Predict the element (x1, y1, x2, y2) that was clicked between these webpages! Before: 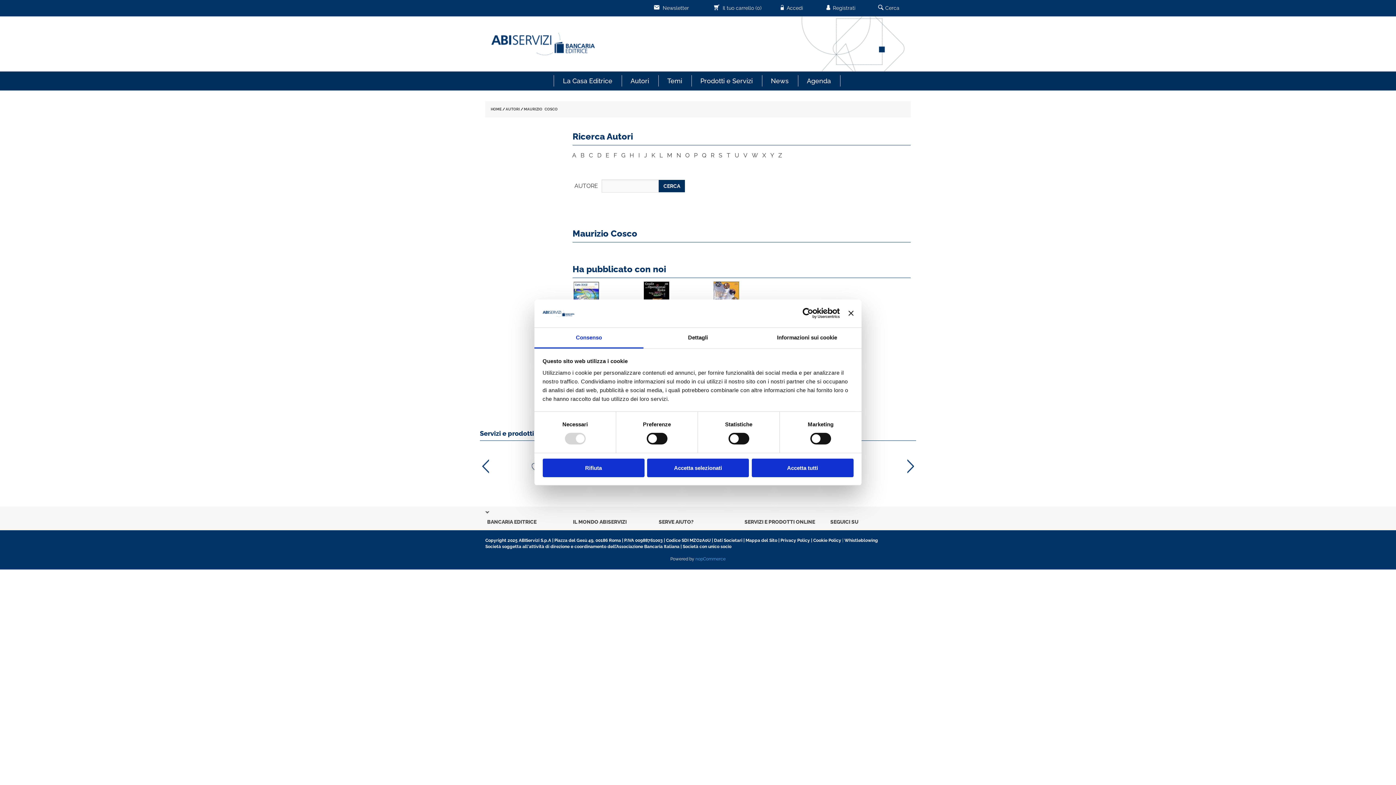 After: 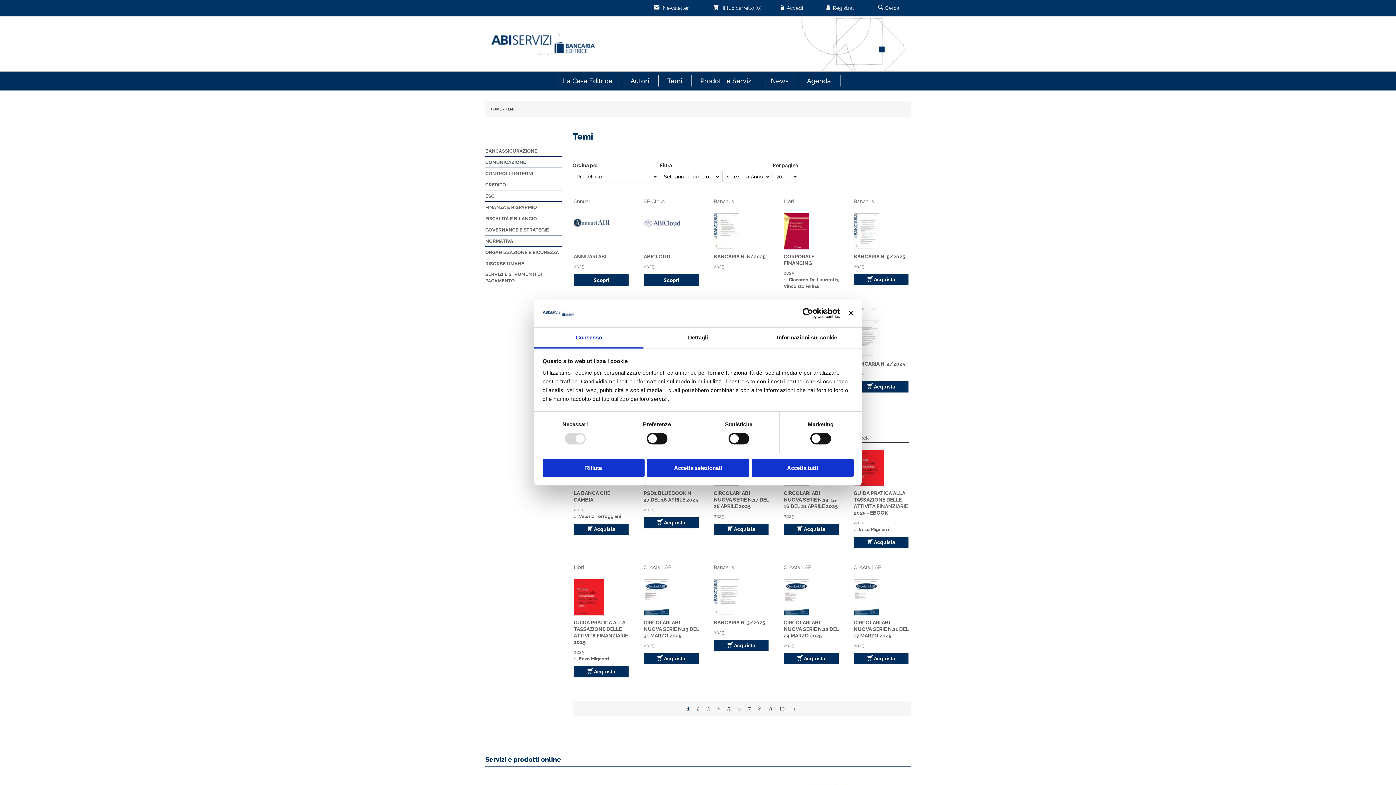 Action: label: Temi bbox: (658, 75, 691, 86)